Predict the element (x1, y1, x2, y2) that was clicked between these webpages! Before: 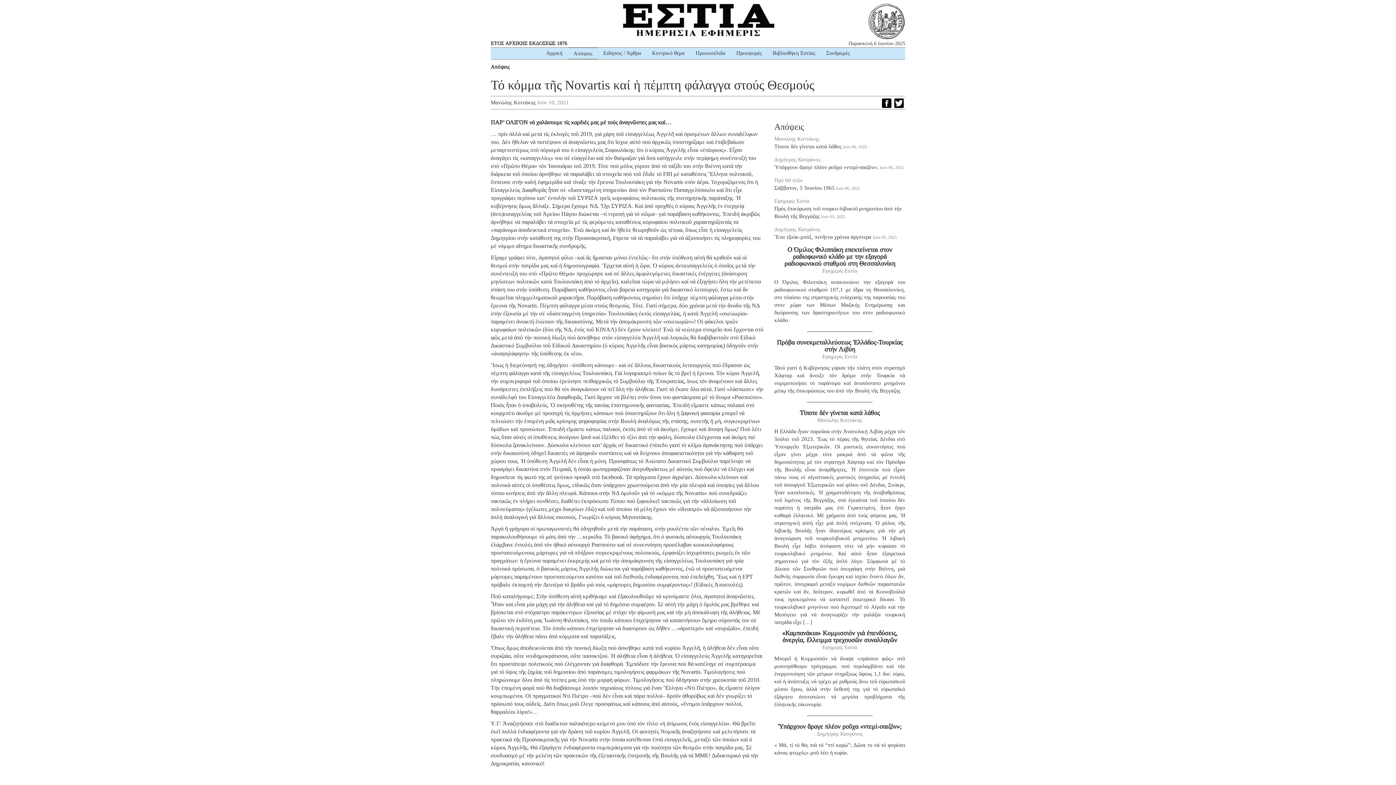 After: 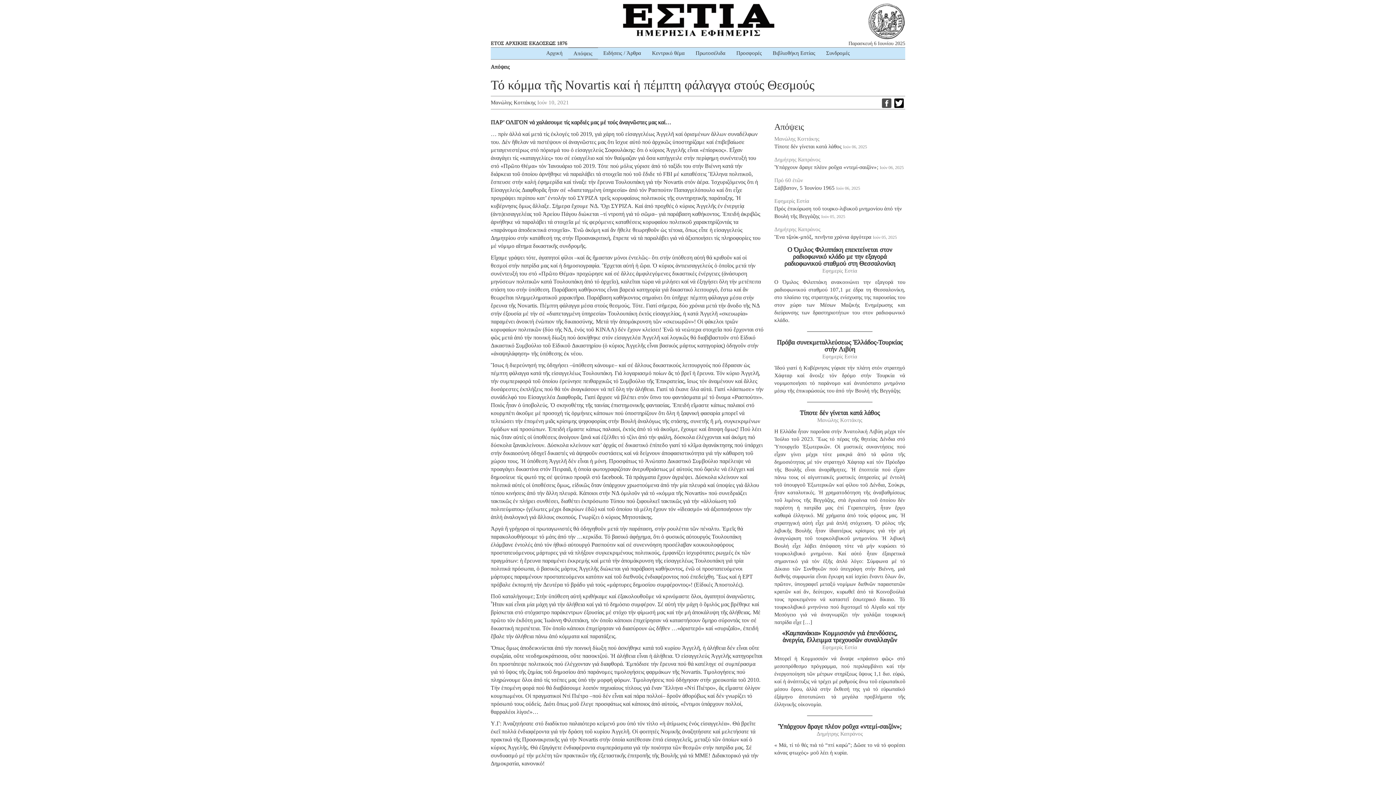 Action: bbox: (880, 98, 893, 107)